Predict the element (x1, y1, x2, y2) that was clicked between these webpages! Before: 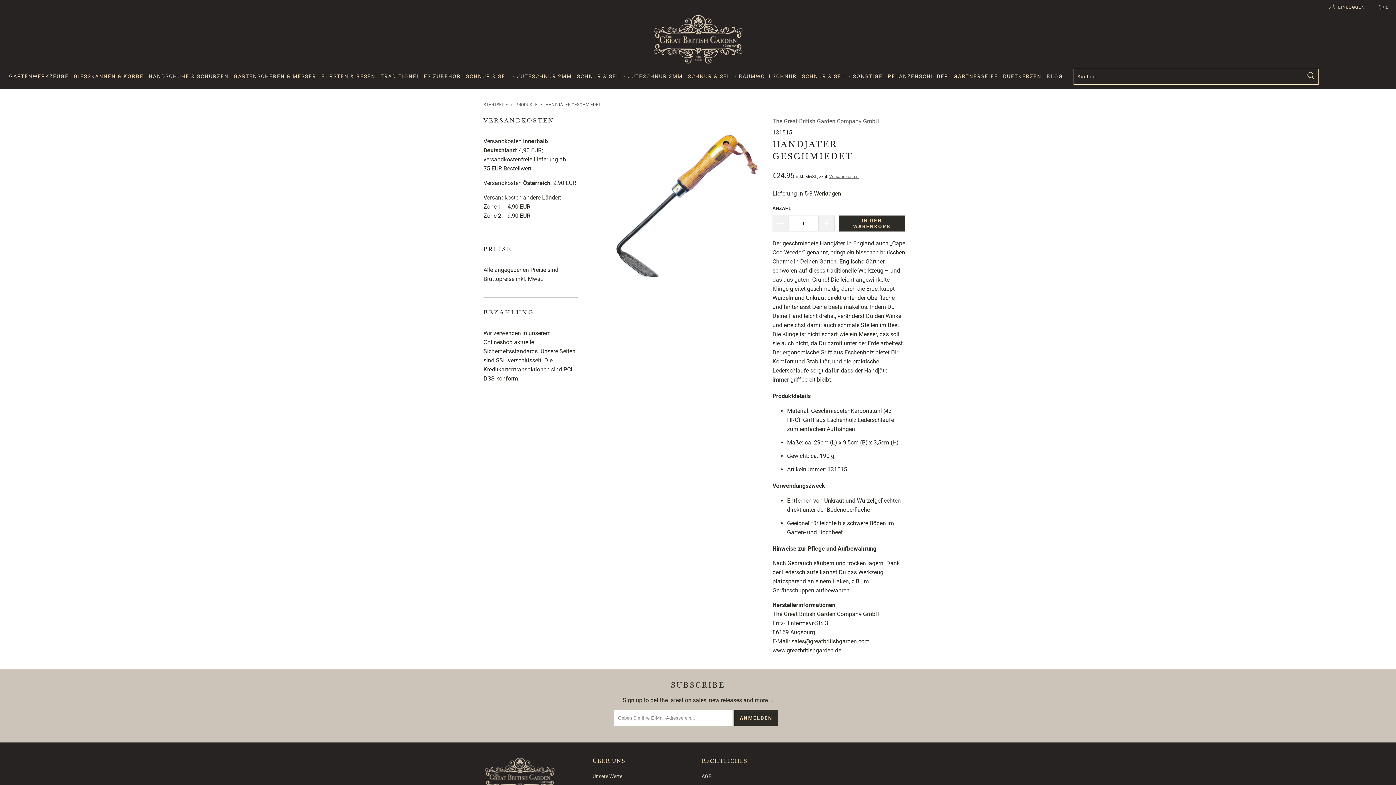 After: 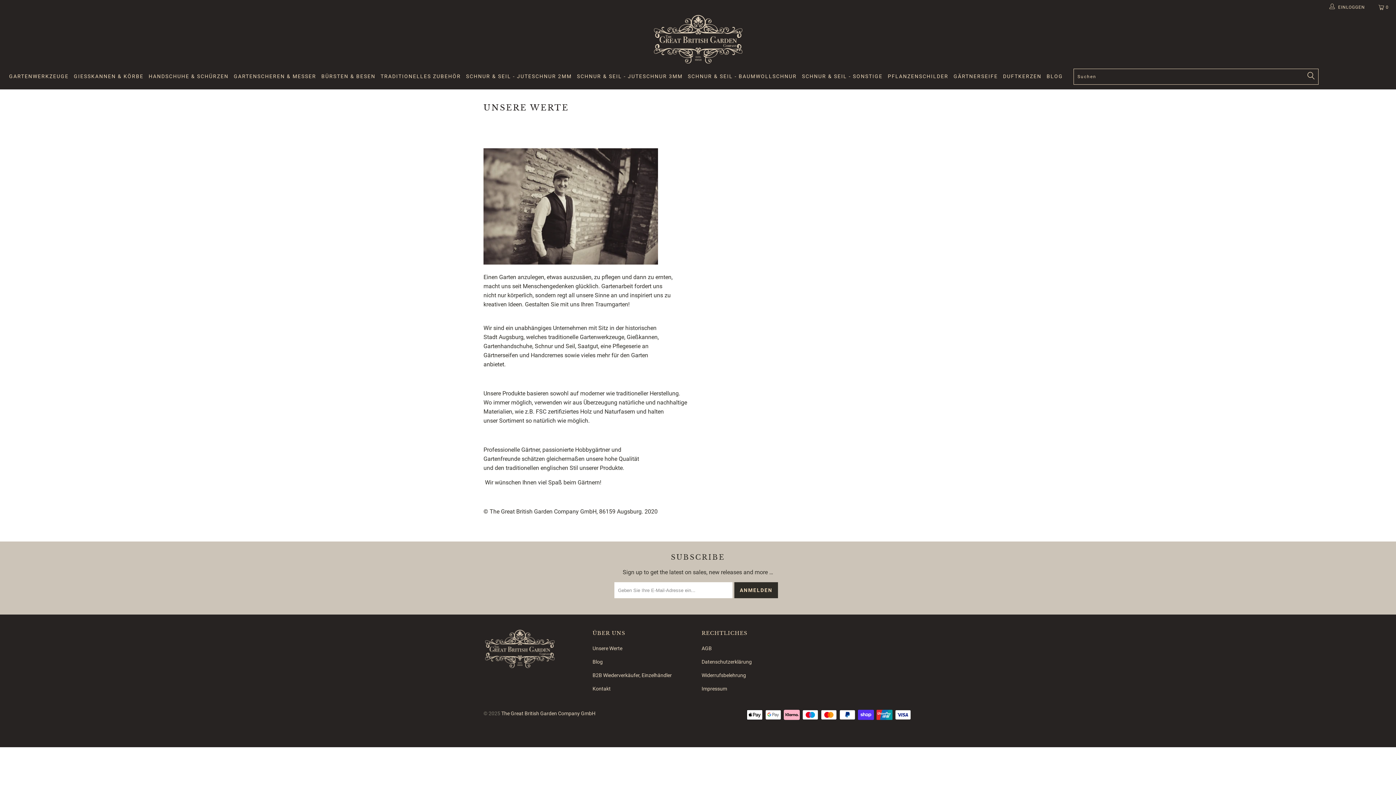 Action: label: Unsere Werte bbox: (592, 773, 622, 779)